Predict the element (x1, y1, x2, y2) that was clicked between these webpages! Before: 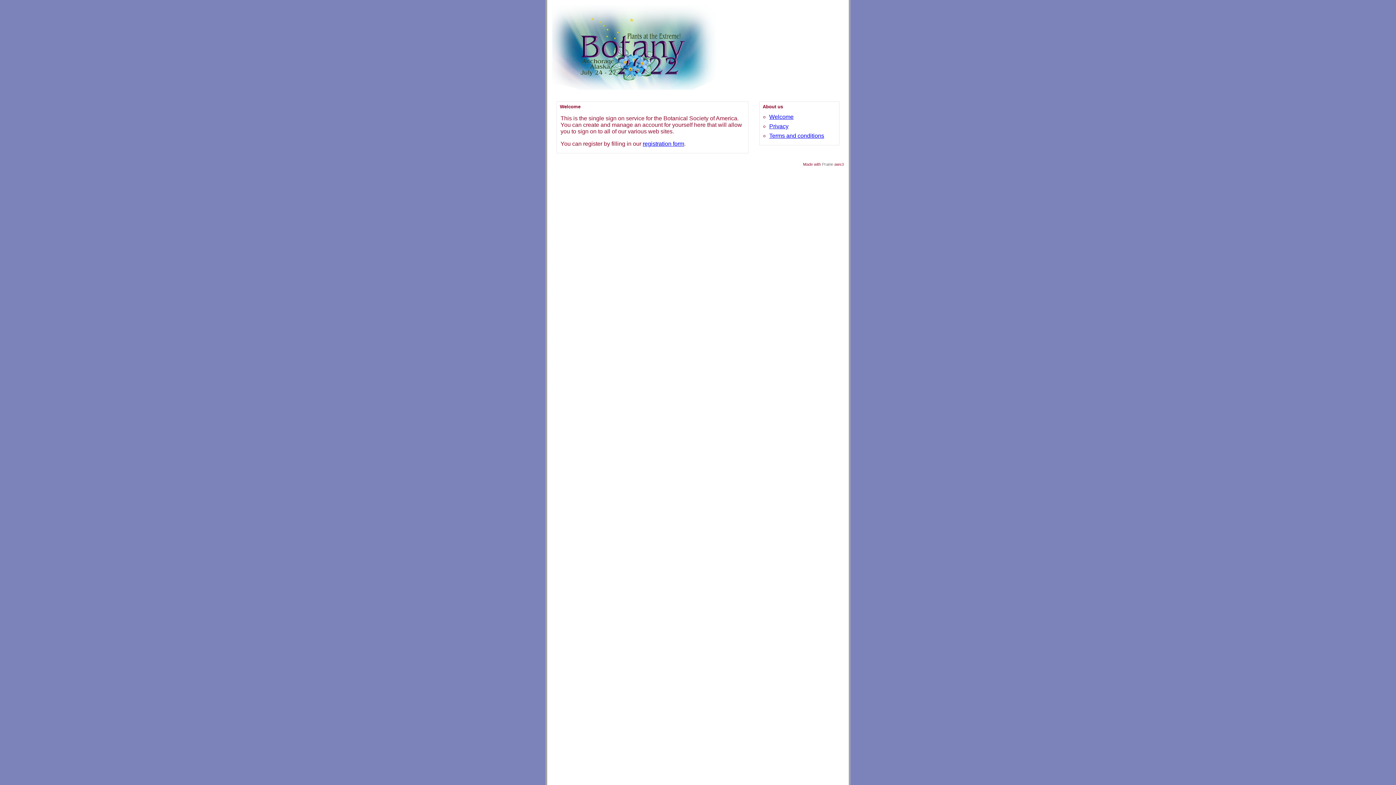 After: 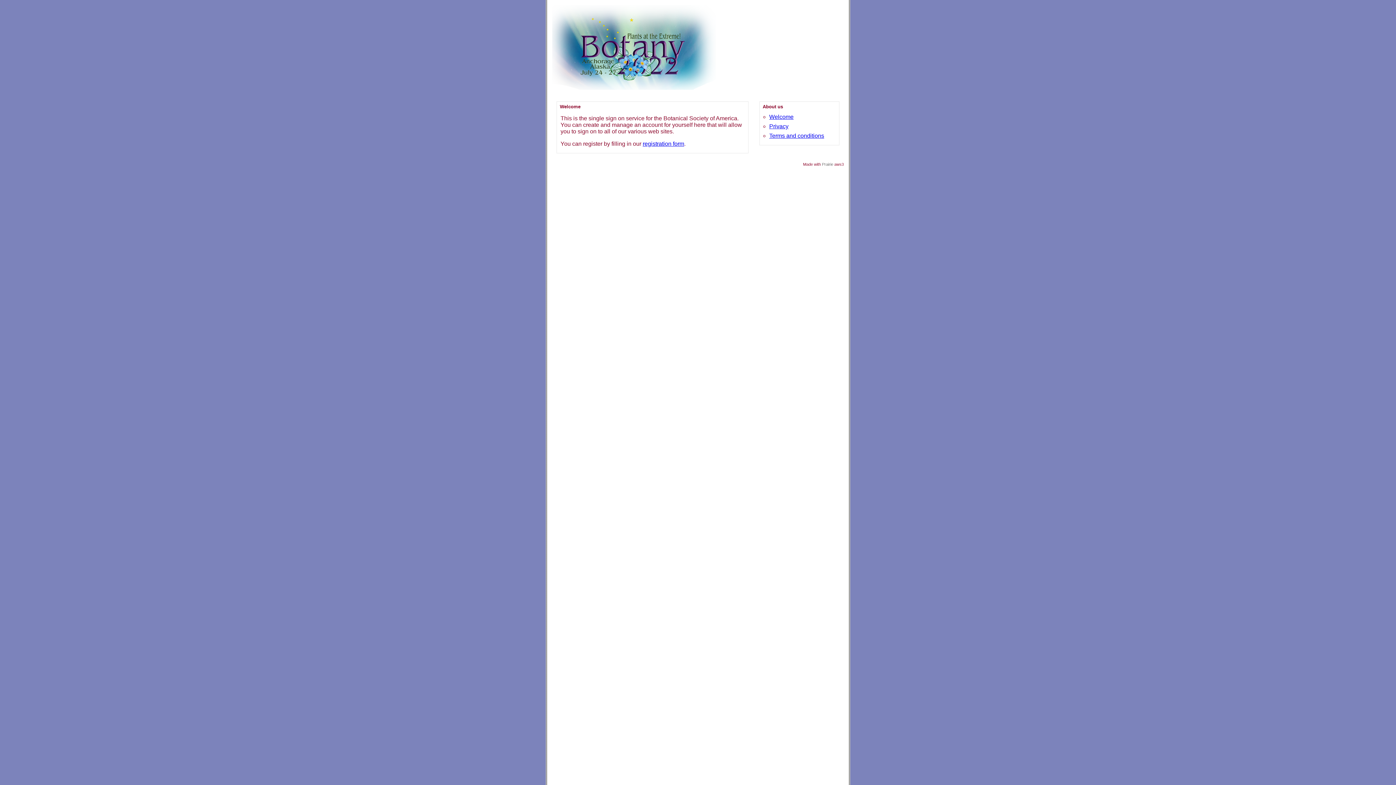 Action: bbox: (552, 86, 716, 90)